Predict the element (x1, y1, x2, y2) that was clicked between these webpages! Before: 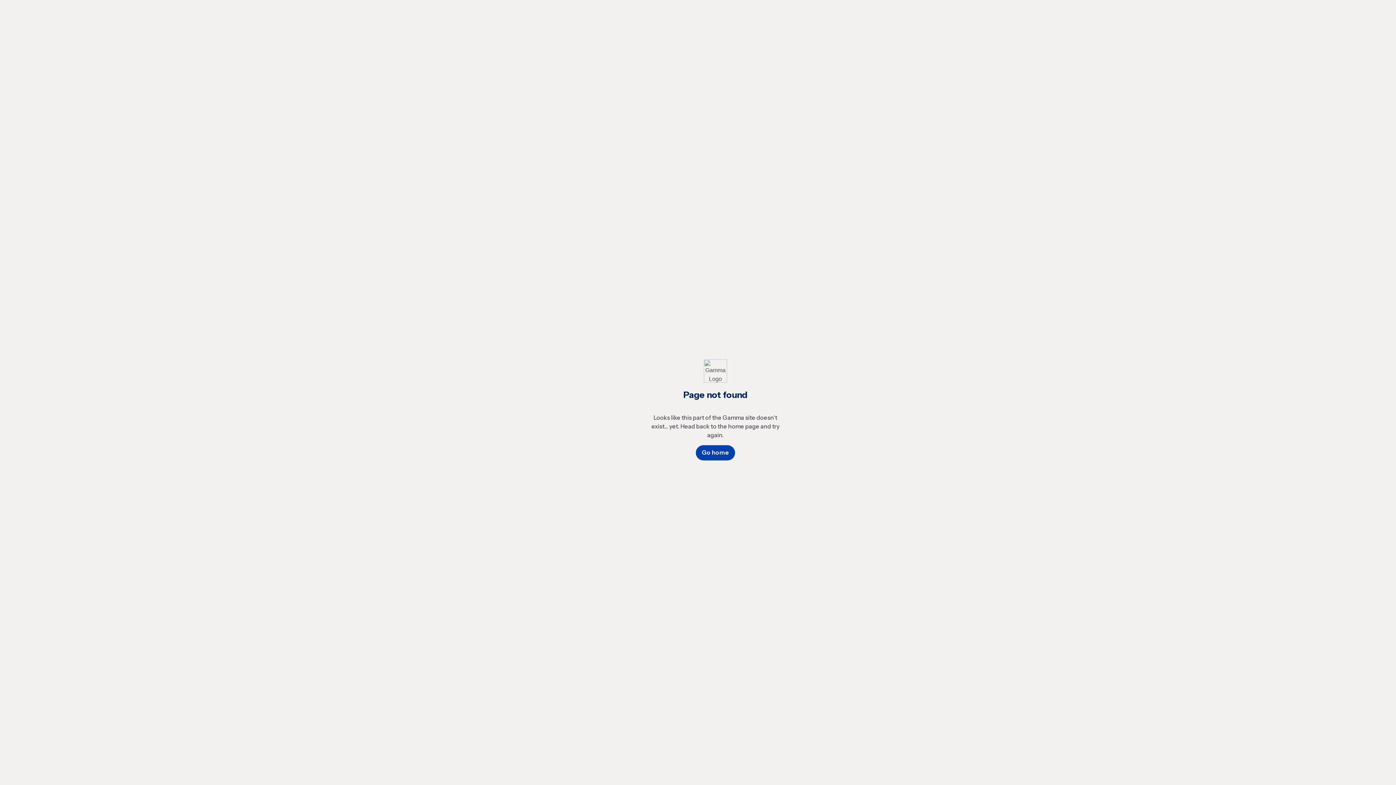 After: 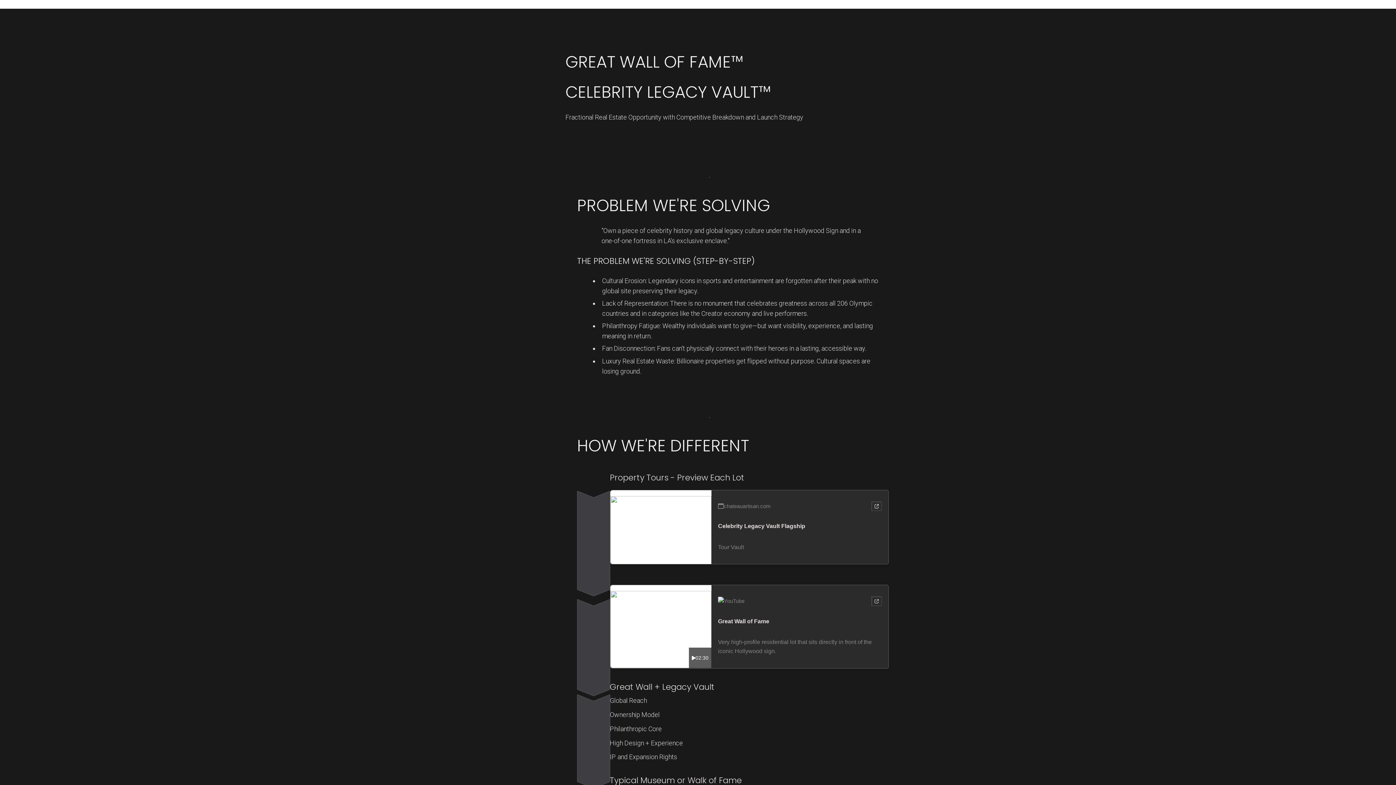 Action: label: Go home bbox: (696, 445, 735, 460)